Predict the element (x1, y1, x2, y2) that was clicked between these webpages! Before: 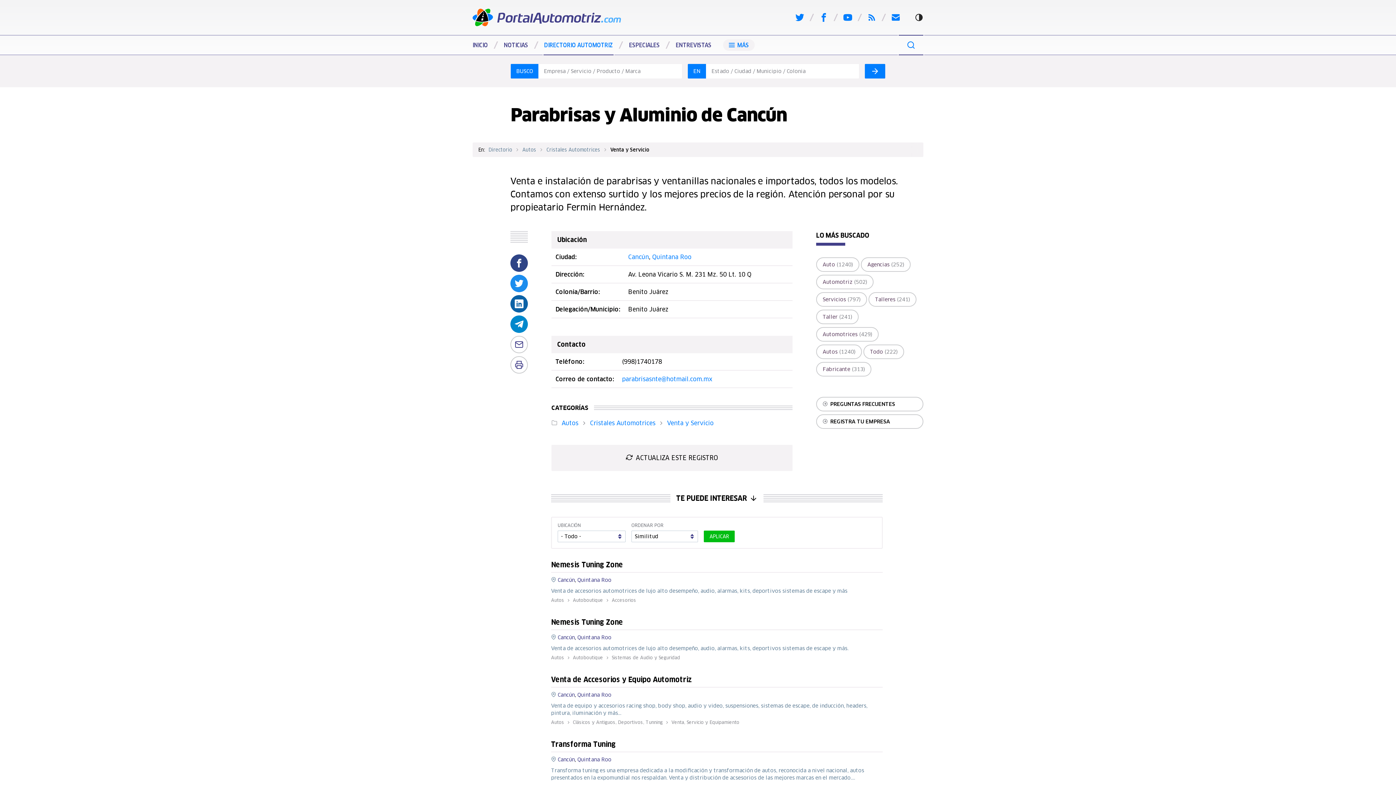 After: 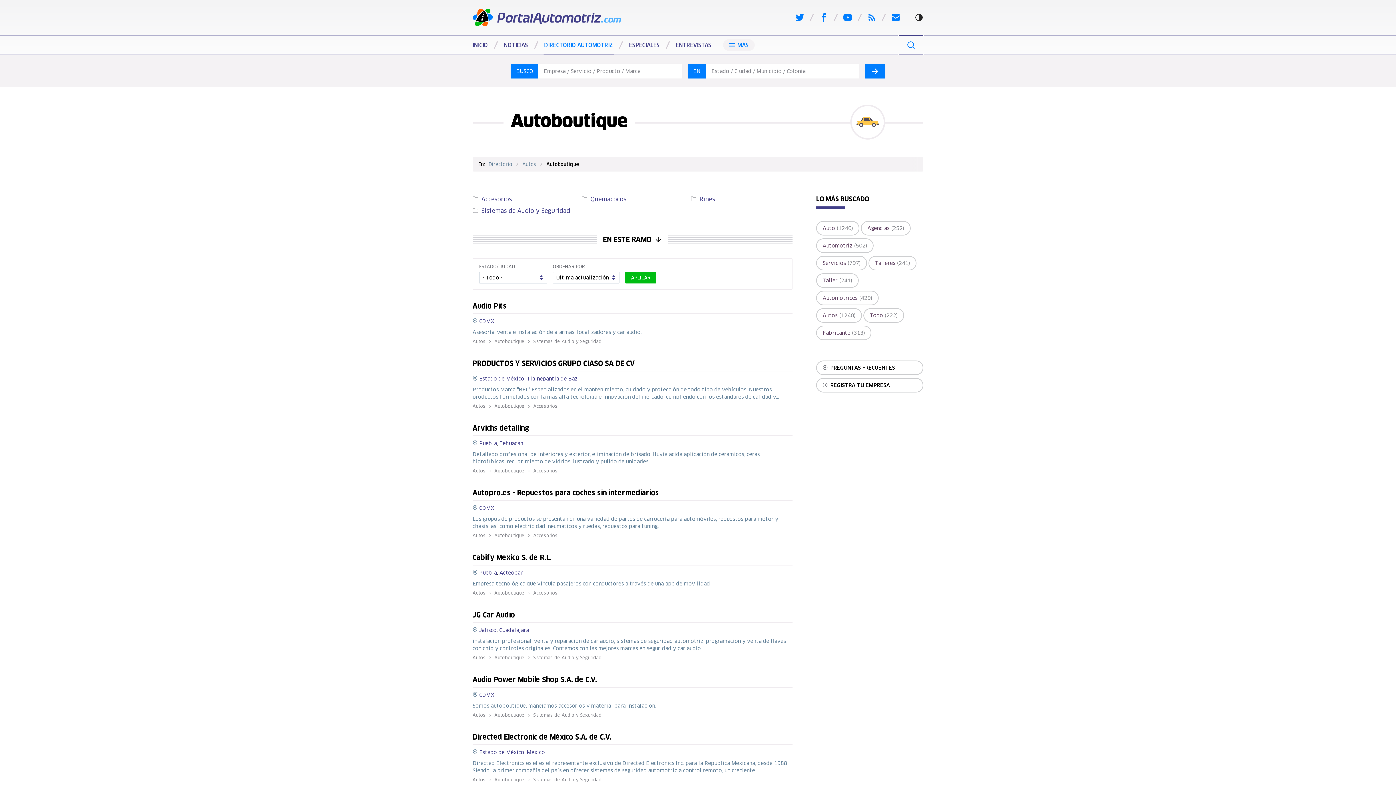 Action: label: Autoboutique bbox: (573, 598, 603, 602)